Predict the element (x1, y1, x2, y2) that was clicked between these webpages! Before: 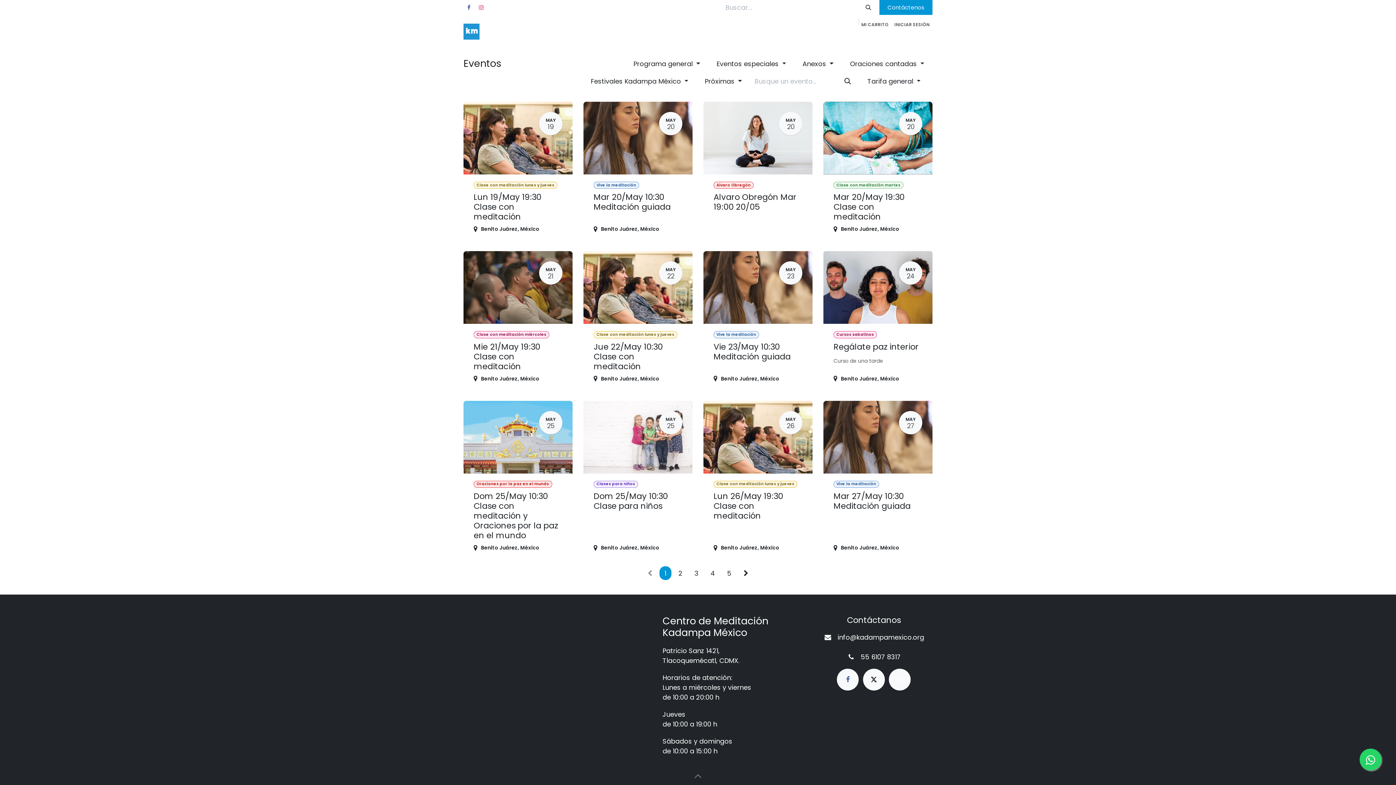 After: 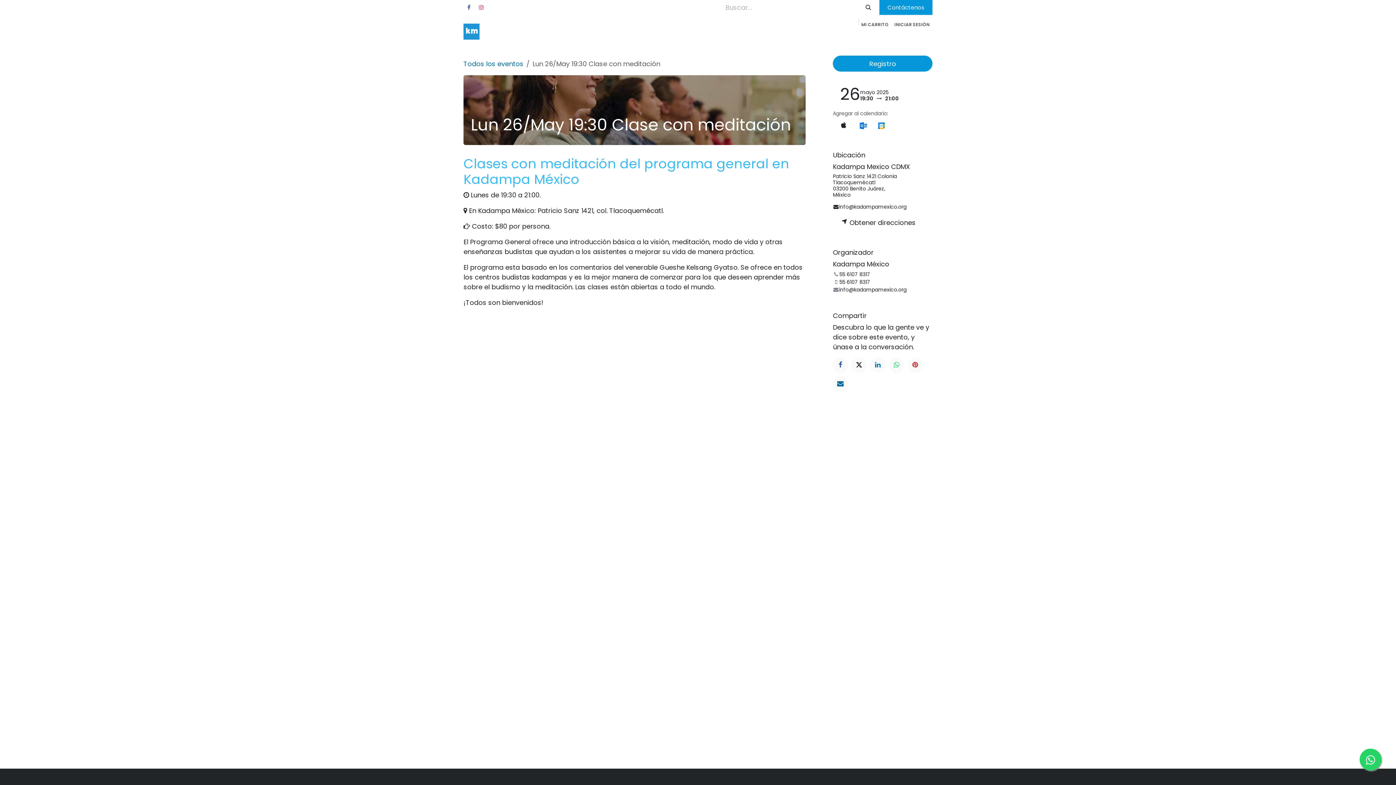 Action: label: MAY
26
Clase con meditación lunes y jueves
Lun 26/May 19:30 Clase con meditación
Benito Juárez, México bbox: (703, 401, 812, 559)